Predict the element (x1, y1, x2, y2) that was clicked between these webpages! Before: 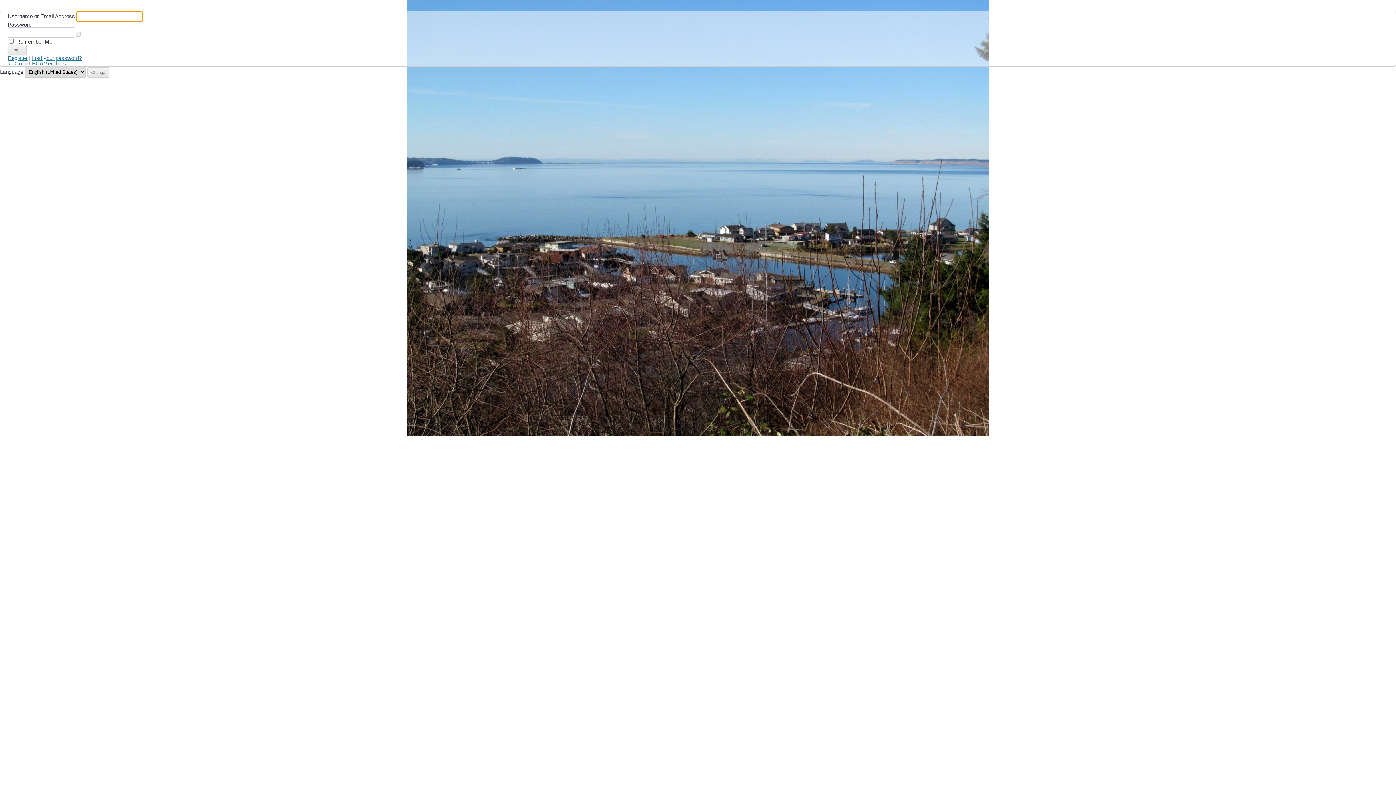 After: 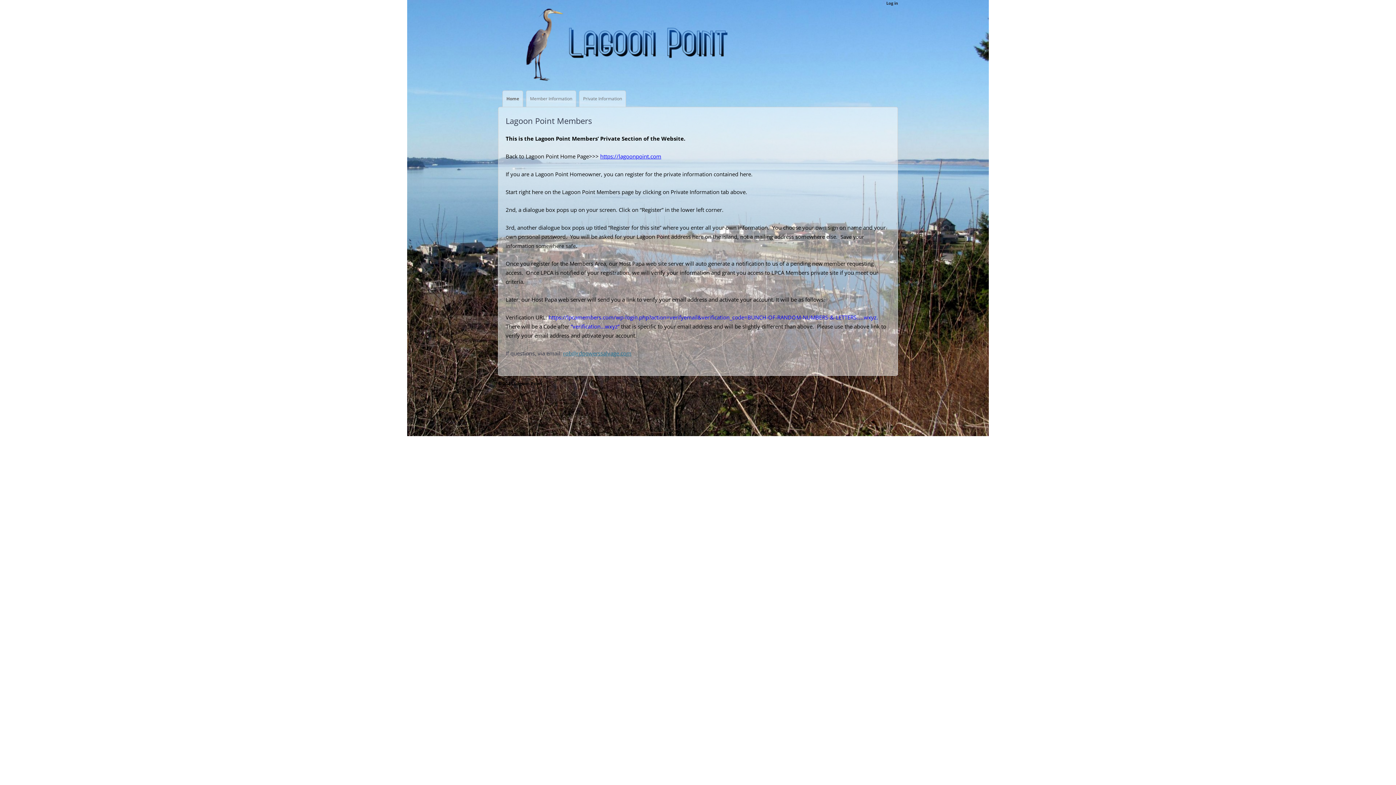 Action: label: ← Go to LPCAMembers bbox: (7, 60, 66, 66)